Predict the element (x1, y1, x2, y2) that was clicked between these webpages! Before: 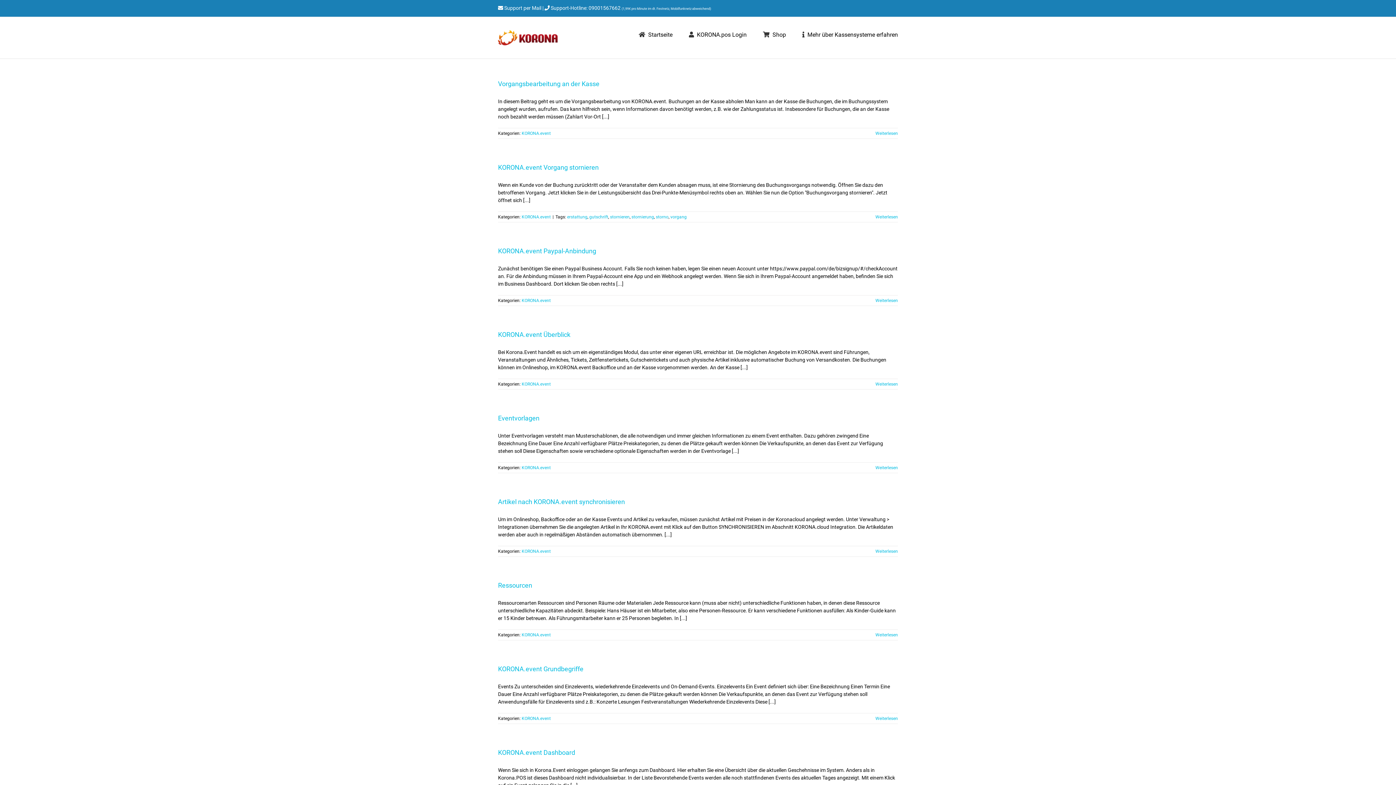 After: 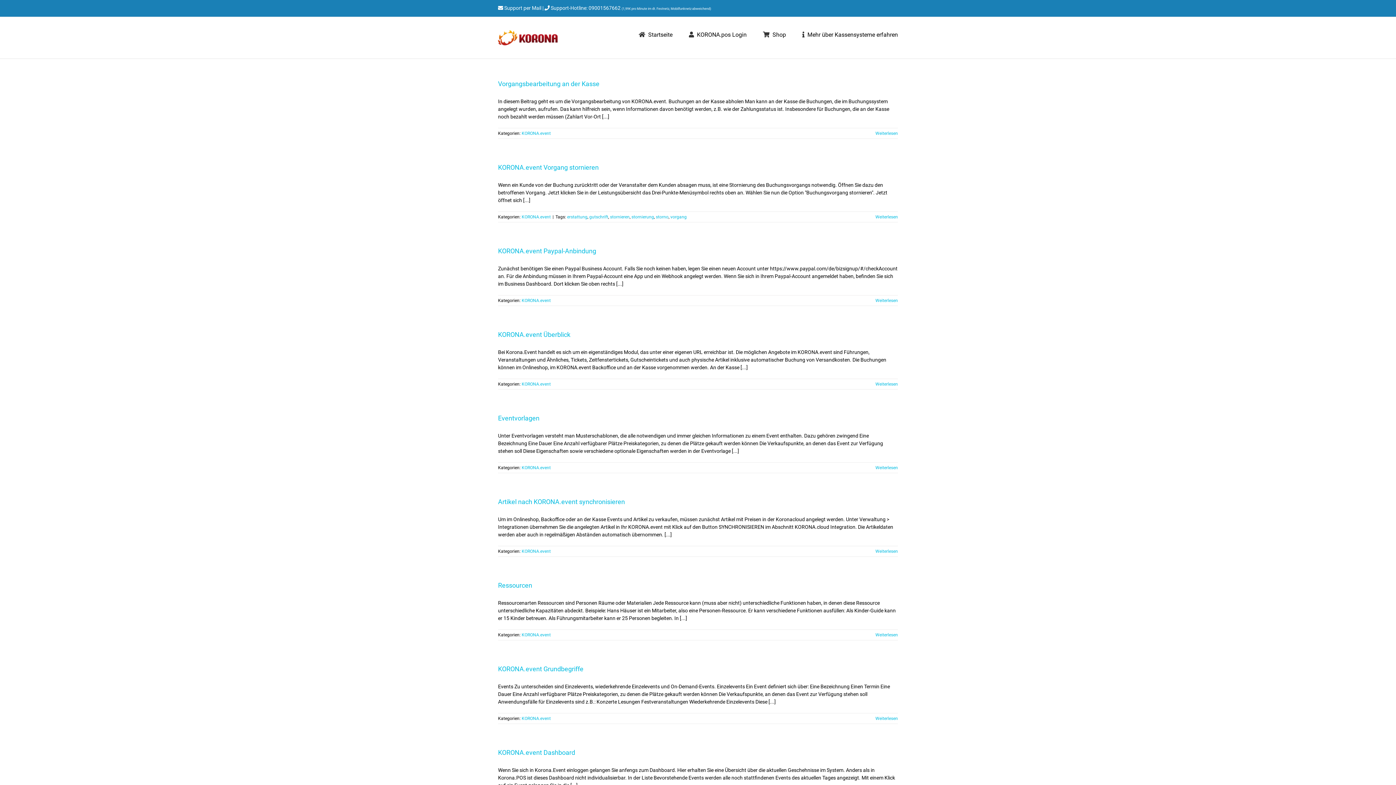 Action: label: KORONA.event bbox: (521, 549, 550, 554)